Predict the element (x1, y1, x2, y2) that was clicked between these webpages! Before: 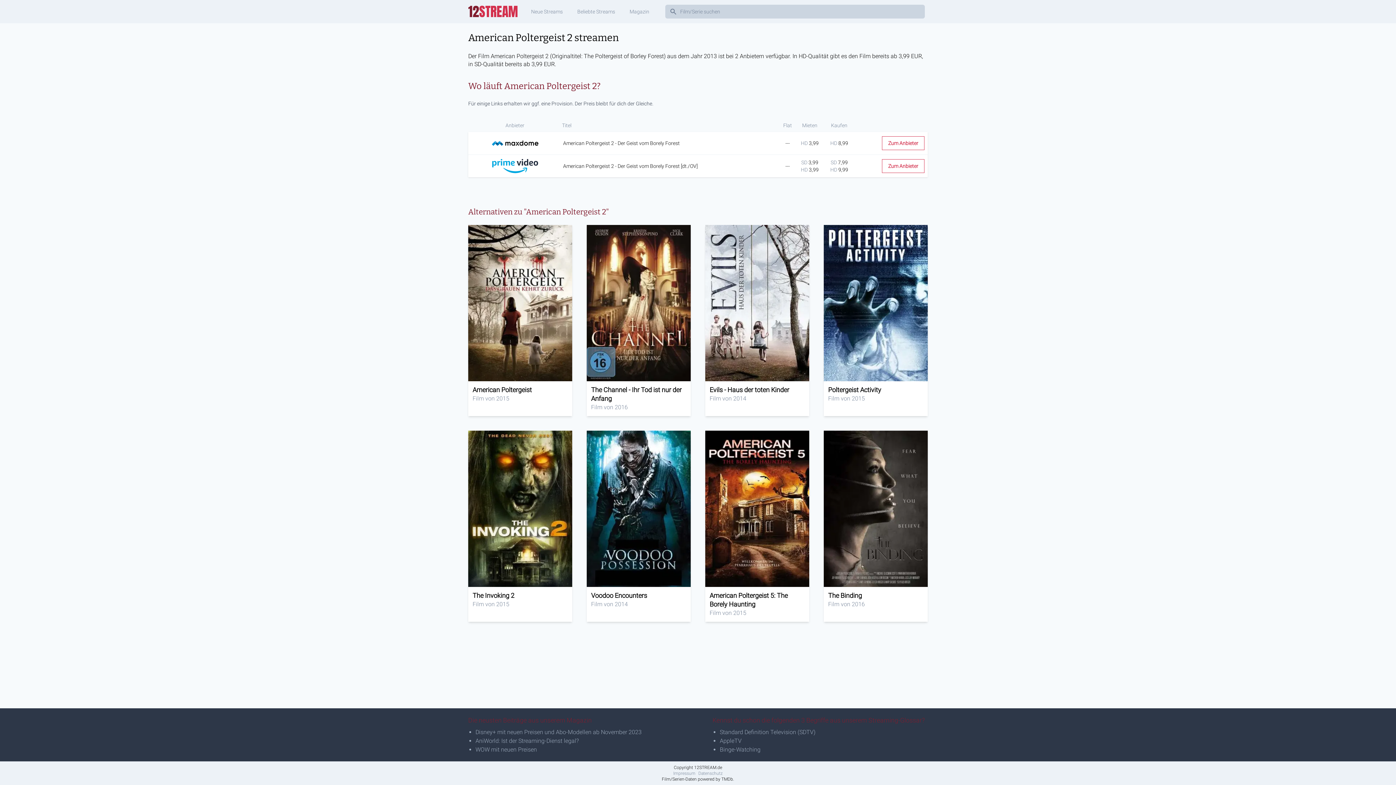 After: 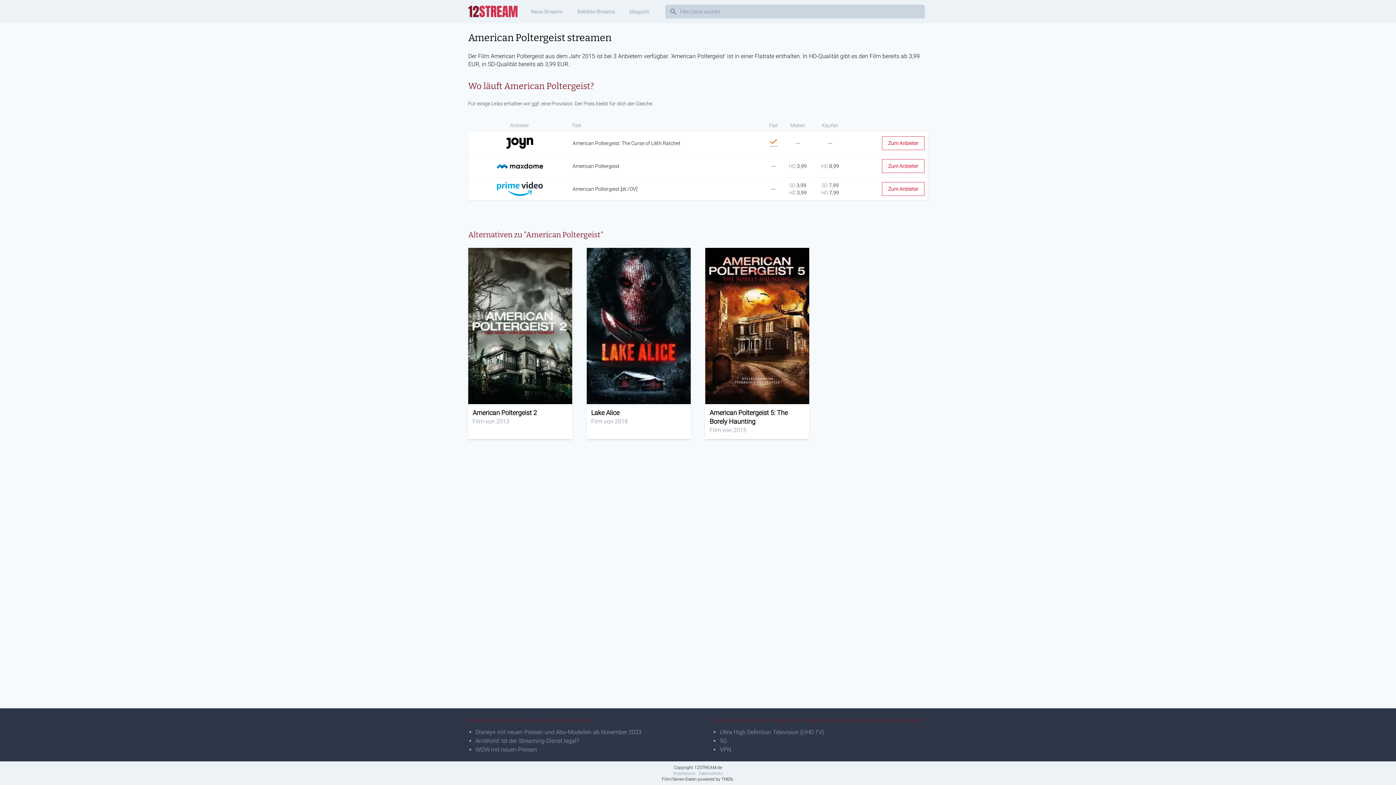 Action: bbox: (468, 225, 572, 416) label: American Poltergeist

Film von 2015